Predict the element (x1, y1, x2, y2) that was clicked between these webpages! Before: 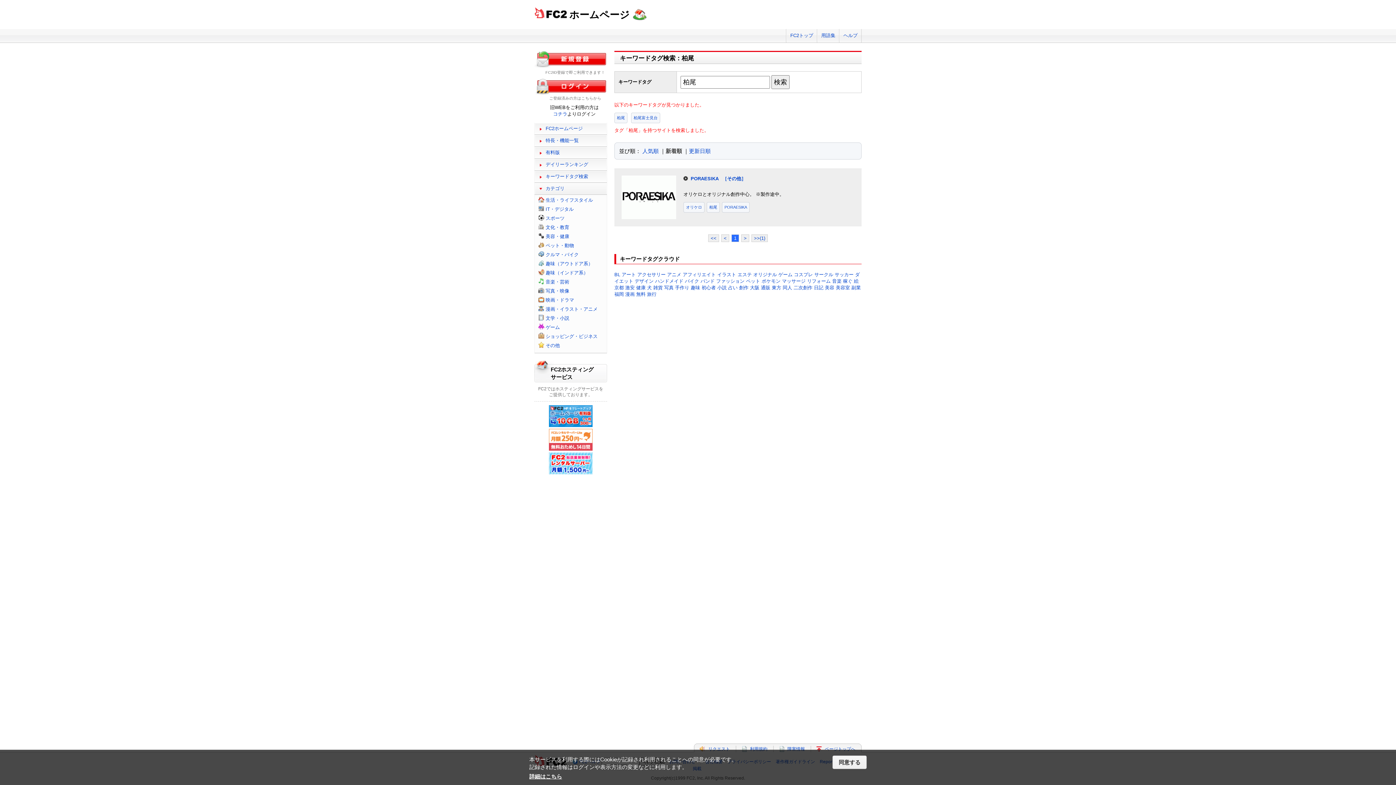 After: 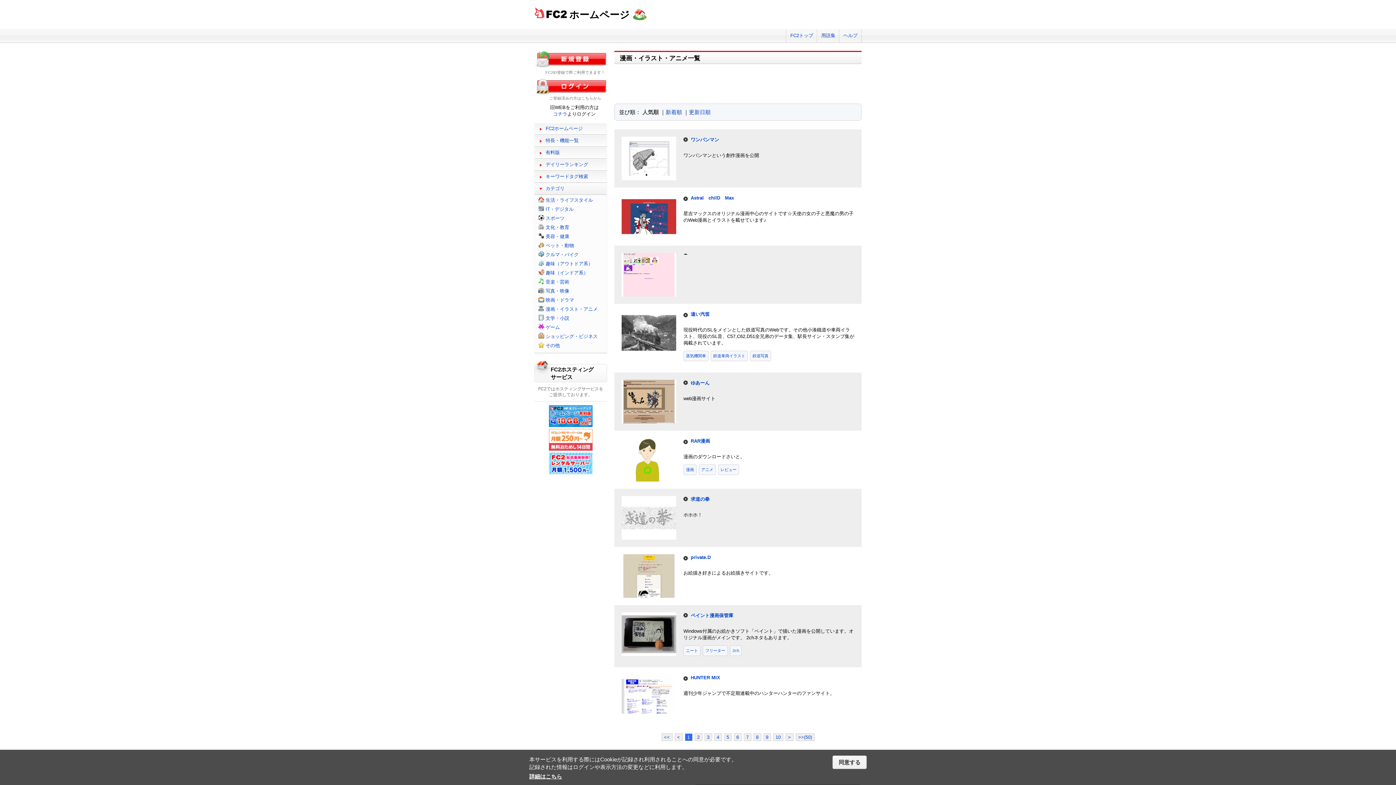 Action: bbox: (545, 306, 597, 312) label: 漫画・イラスト・アニメ